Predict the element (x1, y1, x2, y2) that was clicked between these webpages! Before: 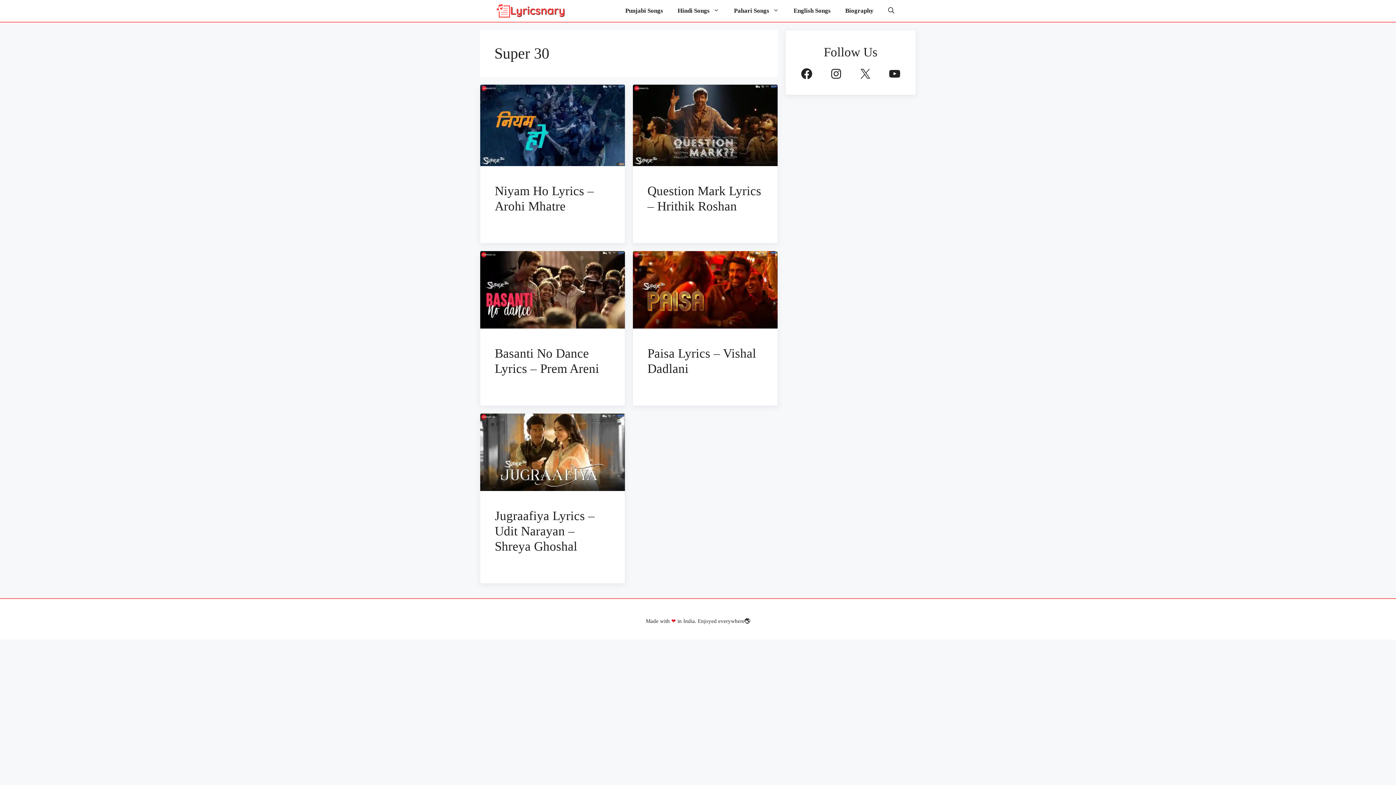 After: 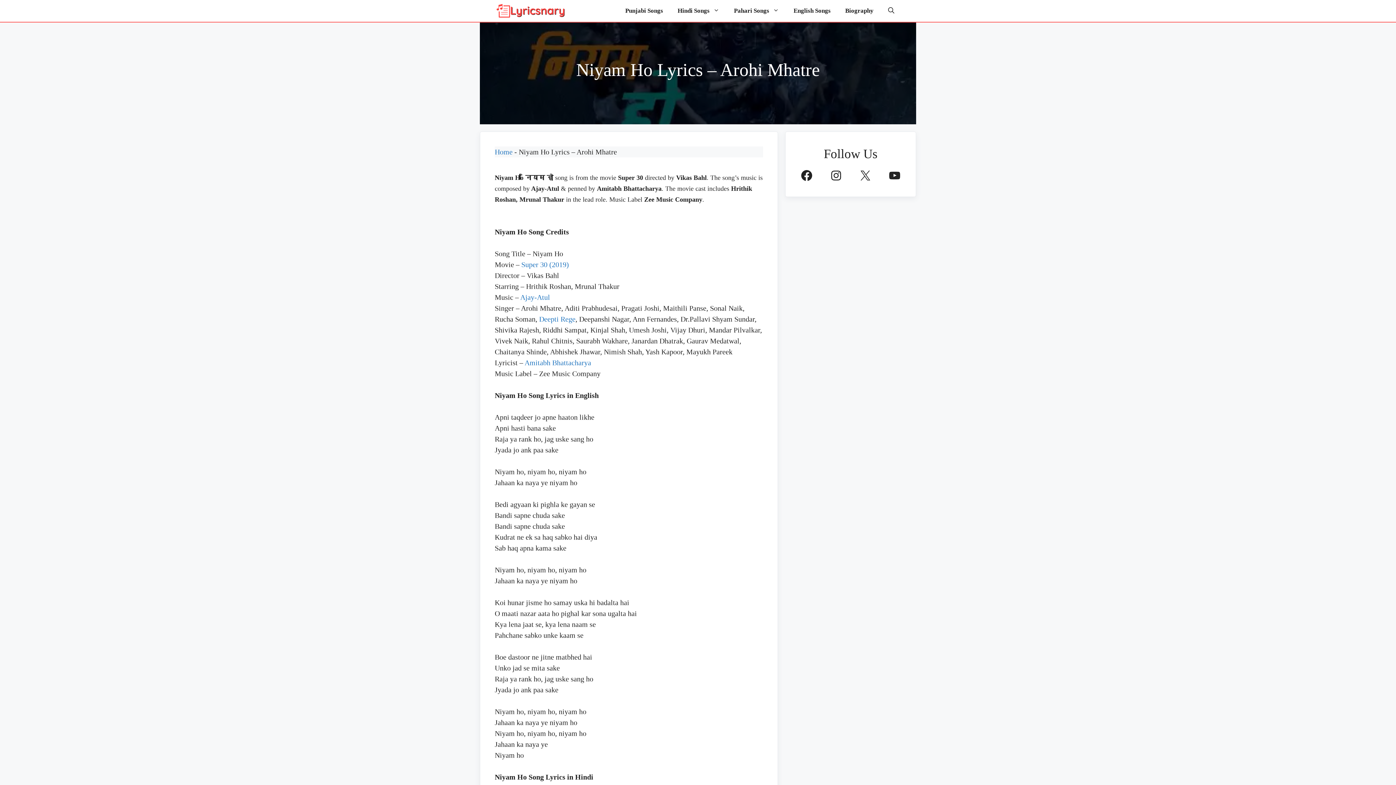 Action: bbox: (480, 159, 625, 167)